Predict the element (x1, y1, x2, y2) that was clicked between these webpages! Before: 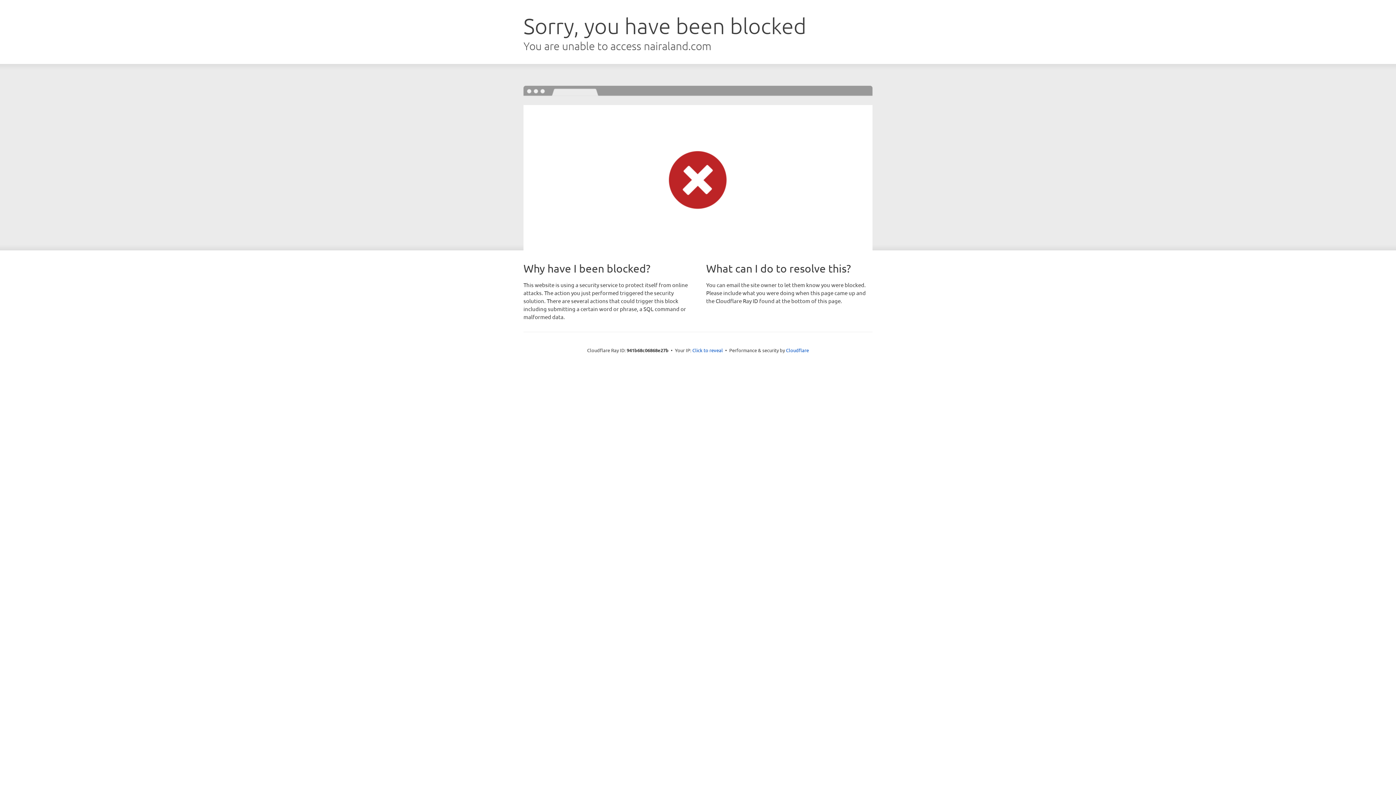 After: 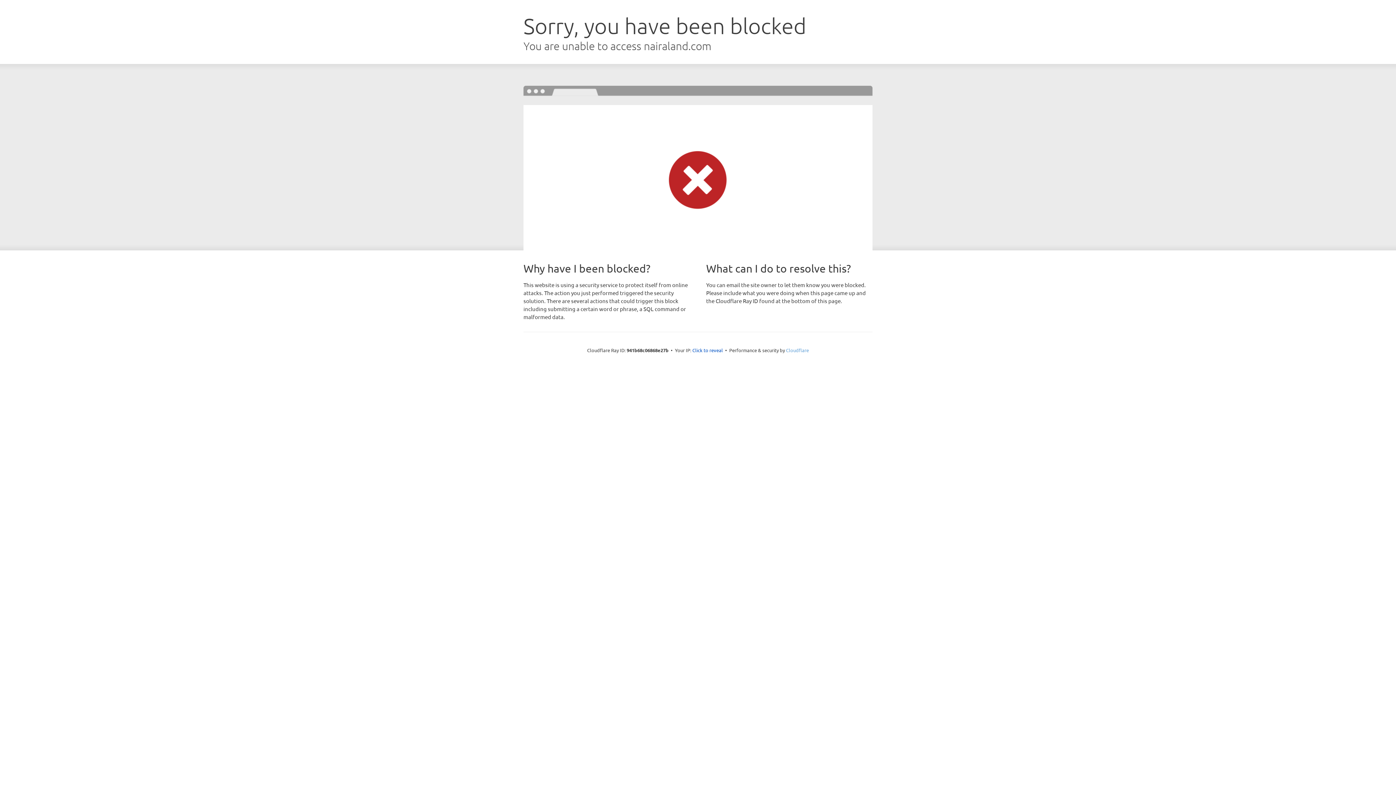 Action: bbox: (786, 347, 809, 353) label: Cloudflare